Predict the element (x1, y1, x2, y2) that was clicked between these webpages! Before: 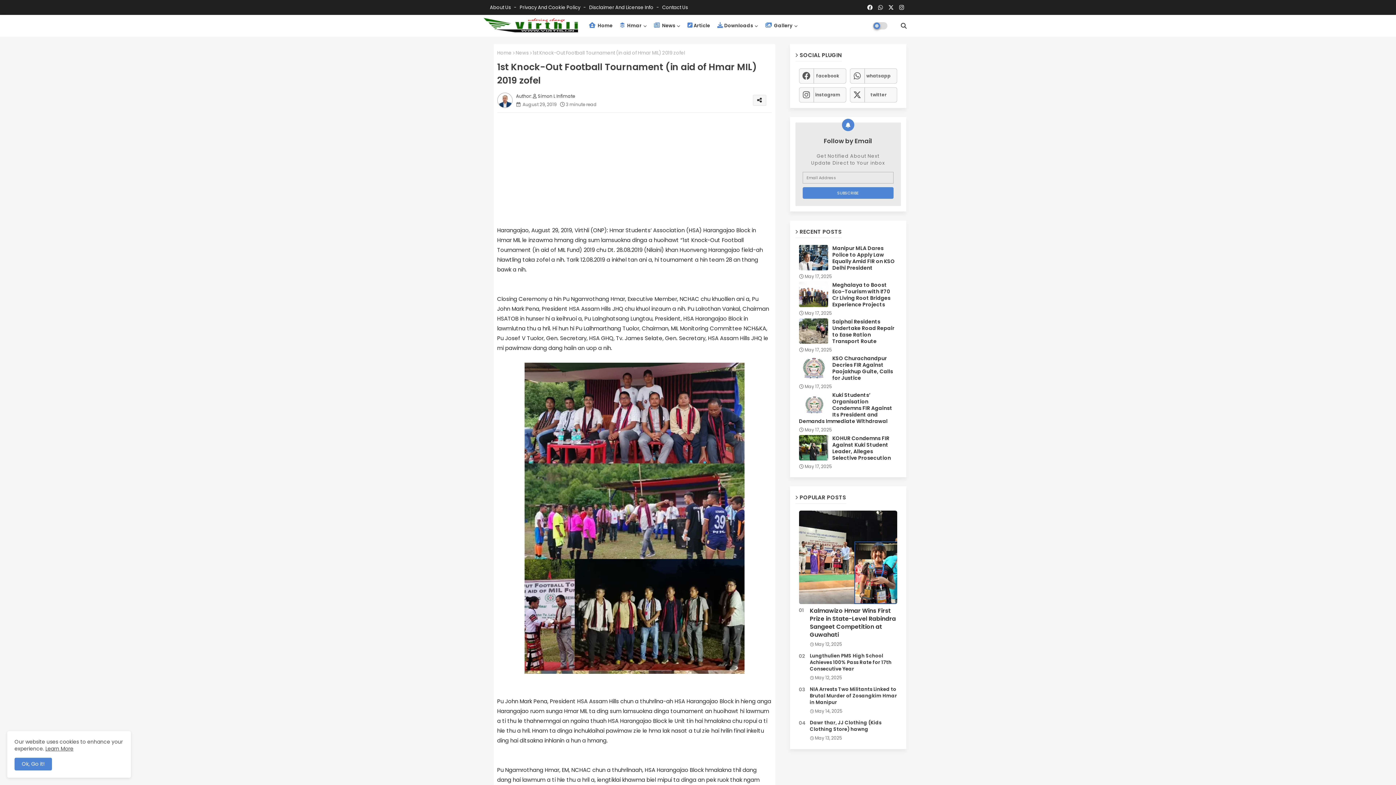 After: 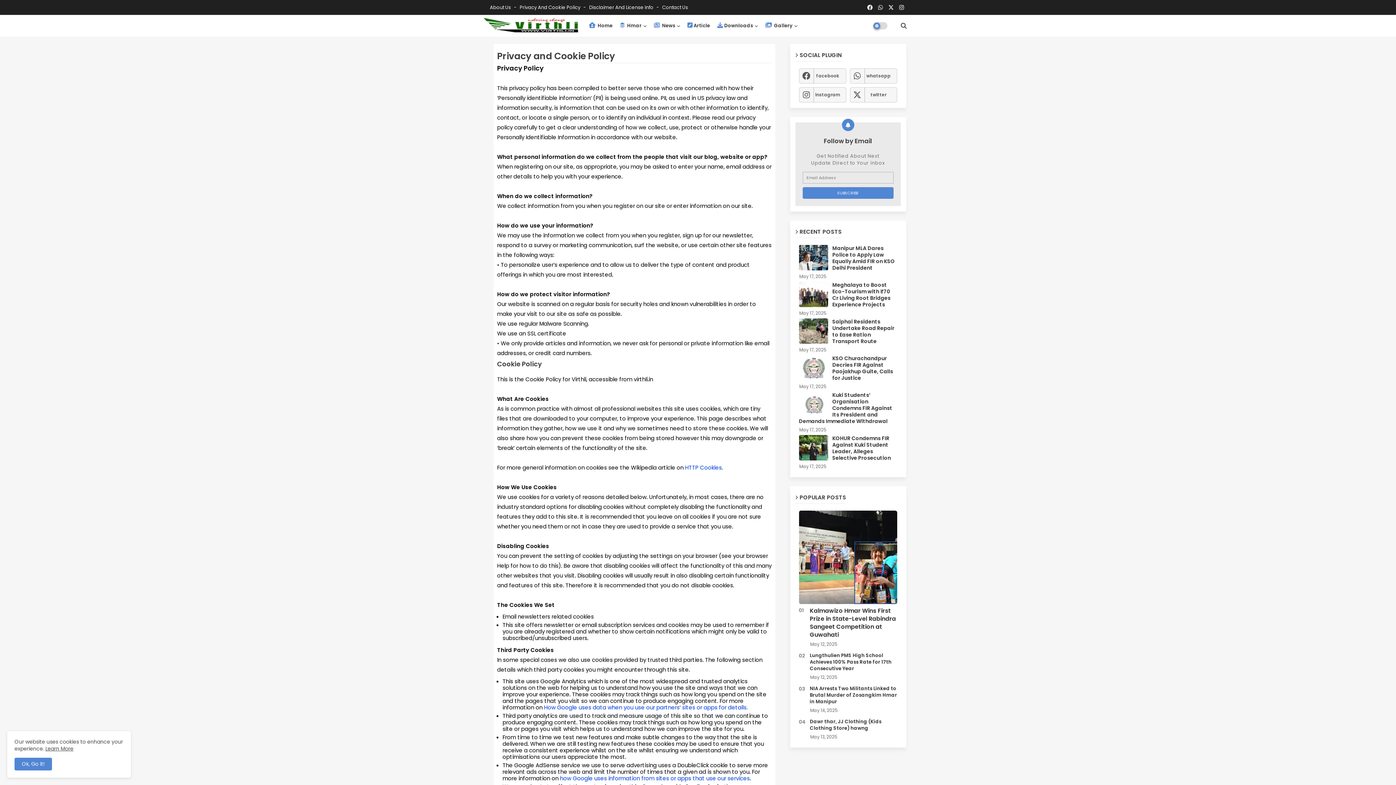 Action: bbox: (45, 745, 73, 752) label: Learn More